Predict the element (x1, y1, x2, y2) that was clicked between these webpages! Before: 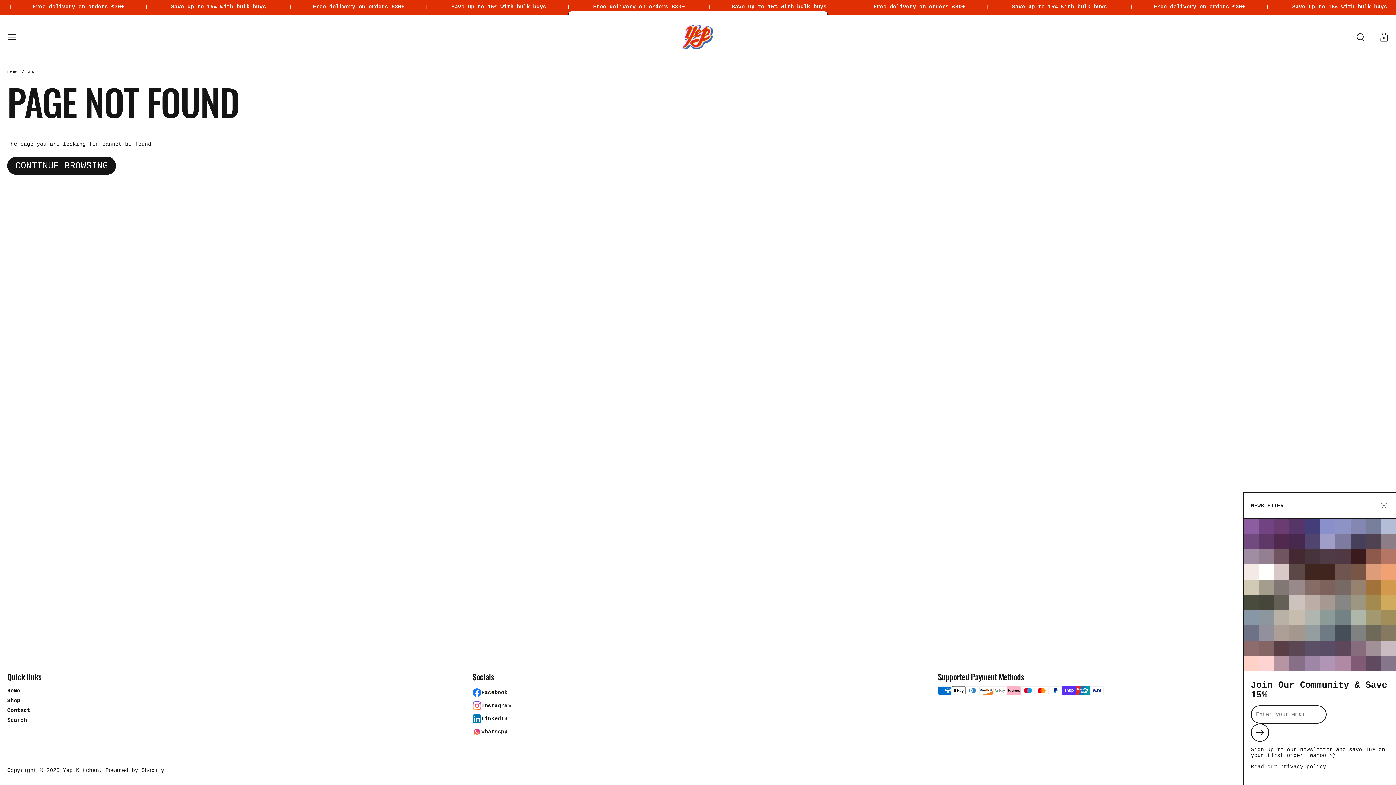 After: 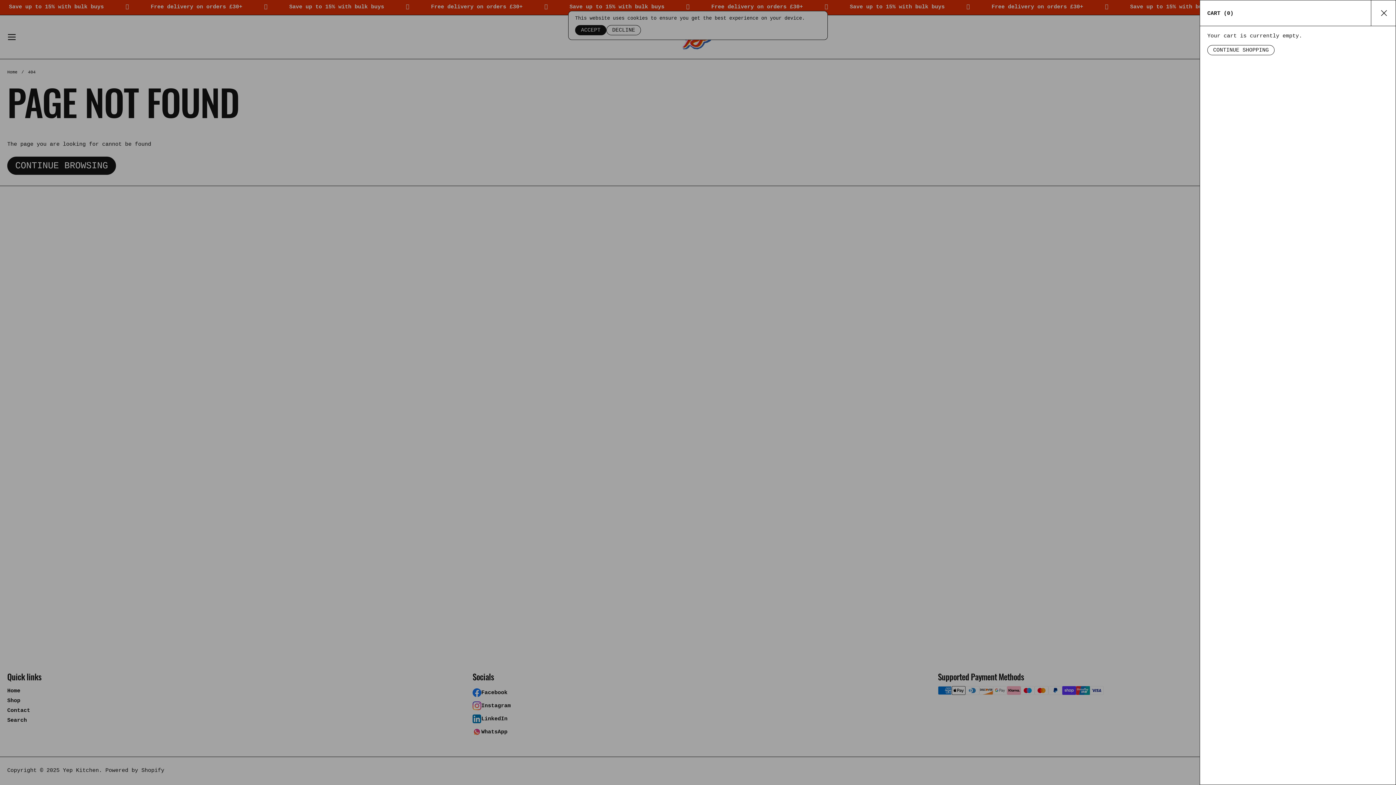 Action: label: Shopping Cart
0 bbox: (1372, 15, 1396, 58)